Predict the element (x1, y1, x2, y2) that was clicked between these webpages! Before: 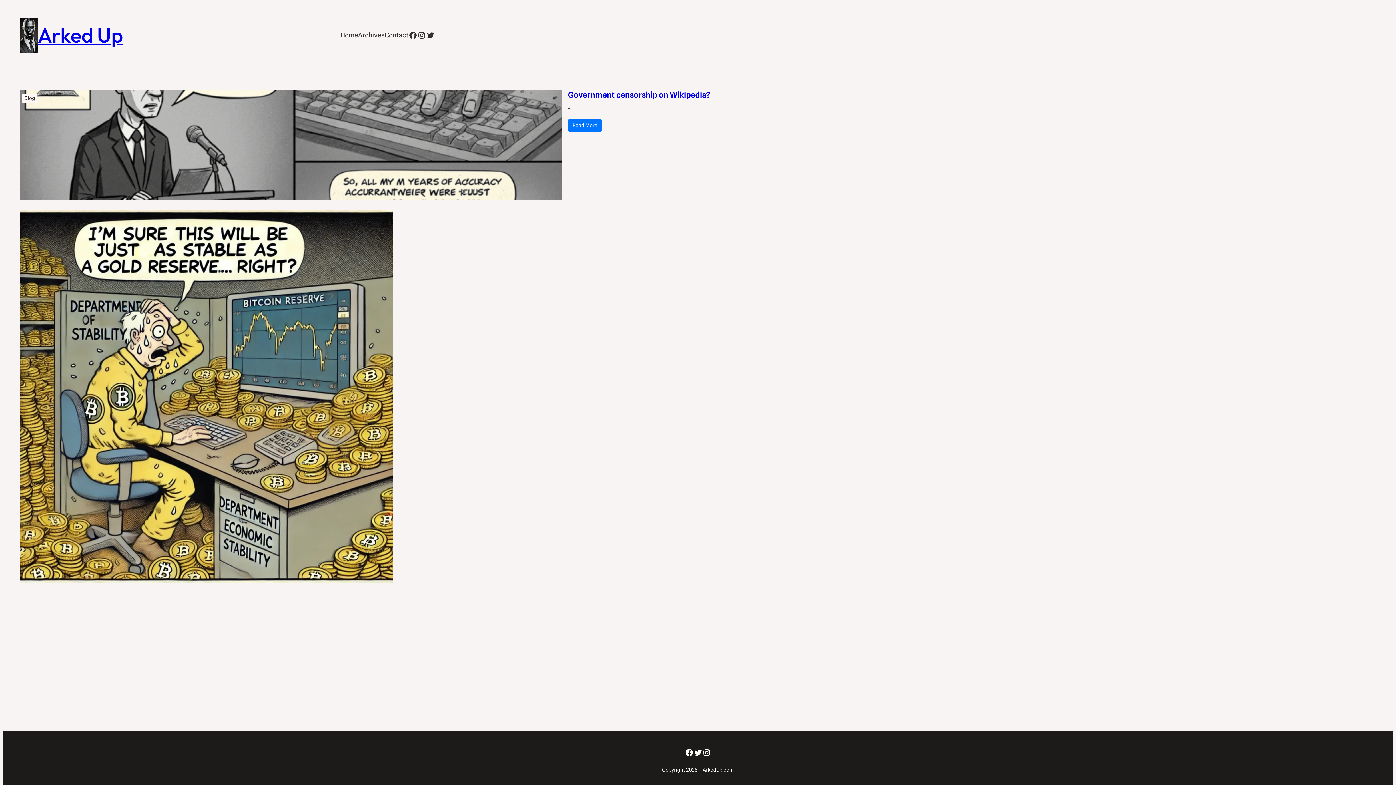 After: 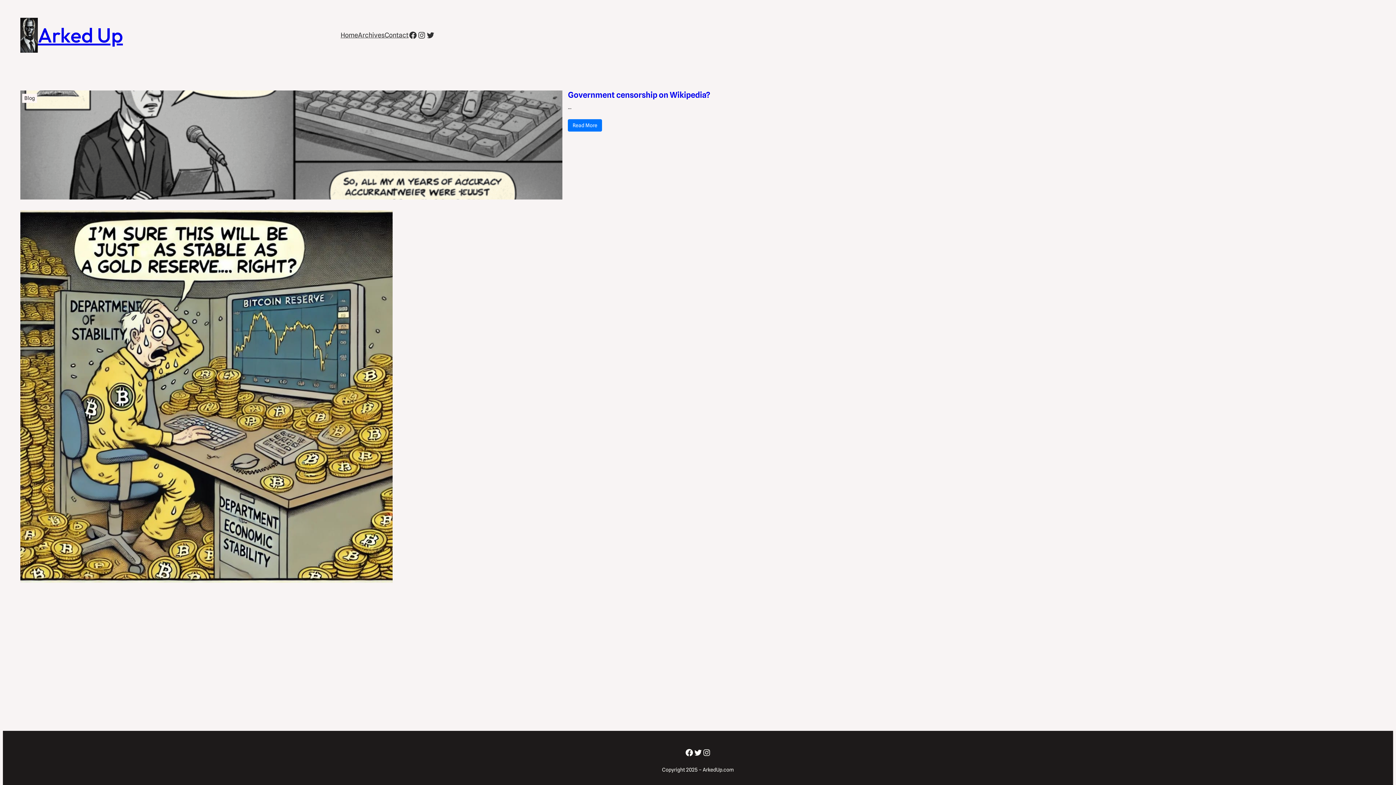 Action: label: Home bbox: (340, 29, 358, 40)